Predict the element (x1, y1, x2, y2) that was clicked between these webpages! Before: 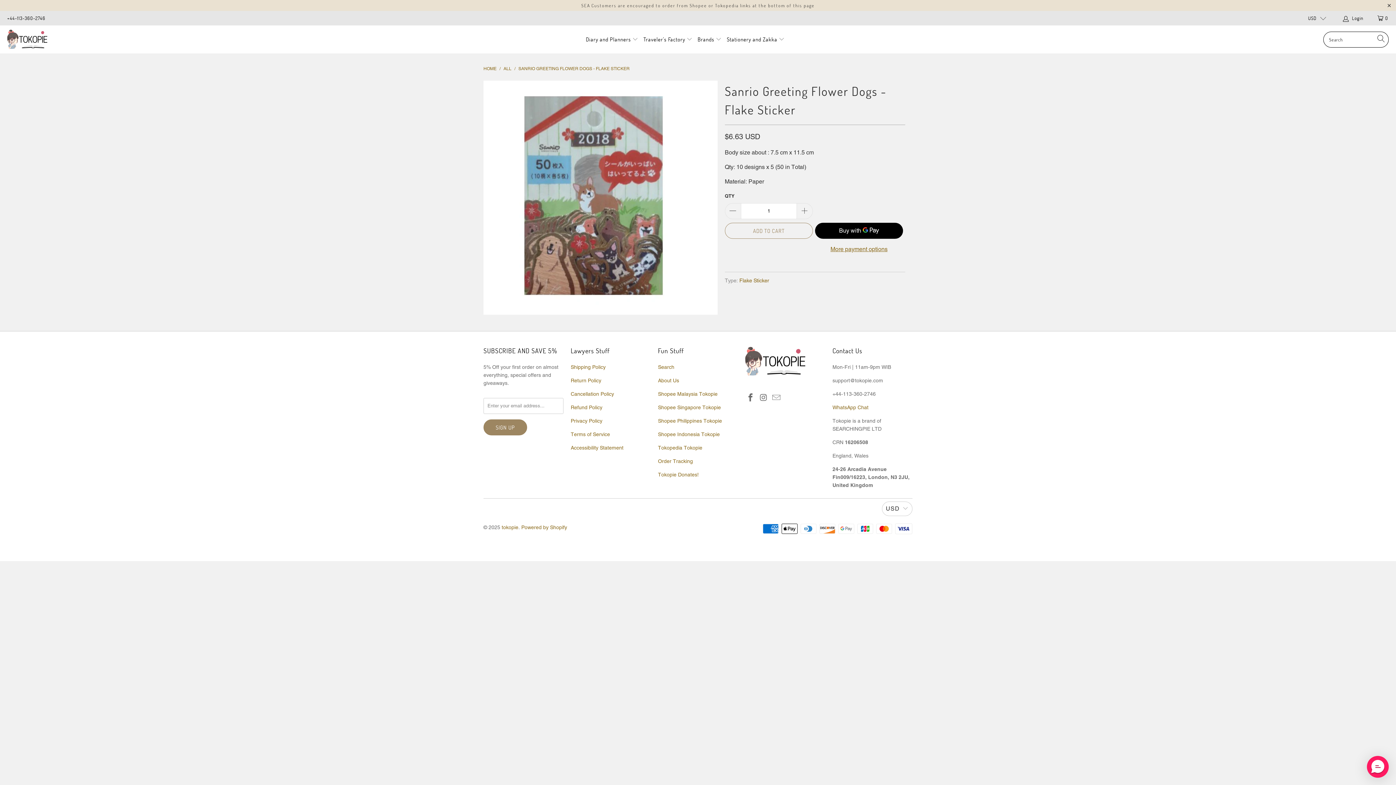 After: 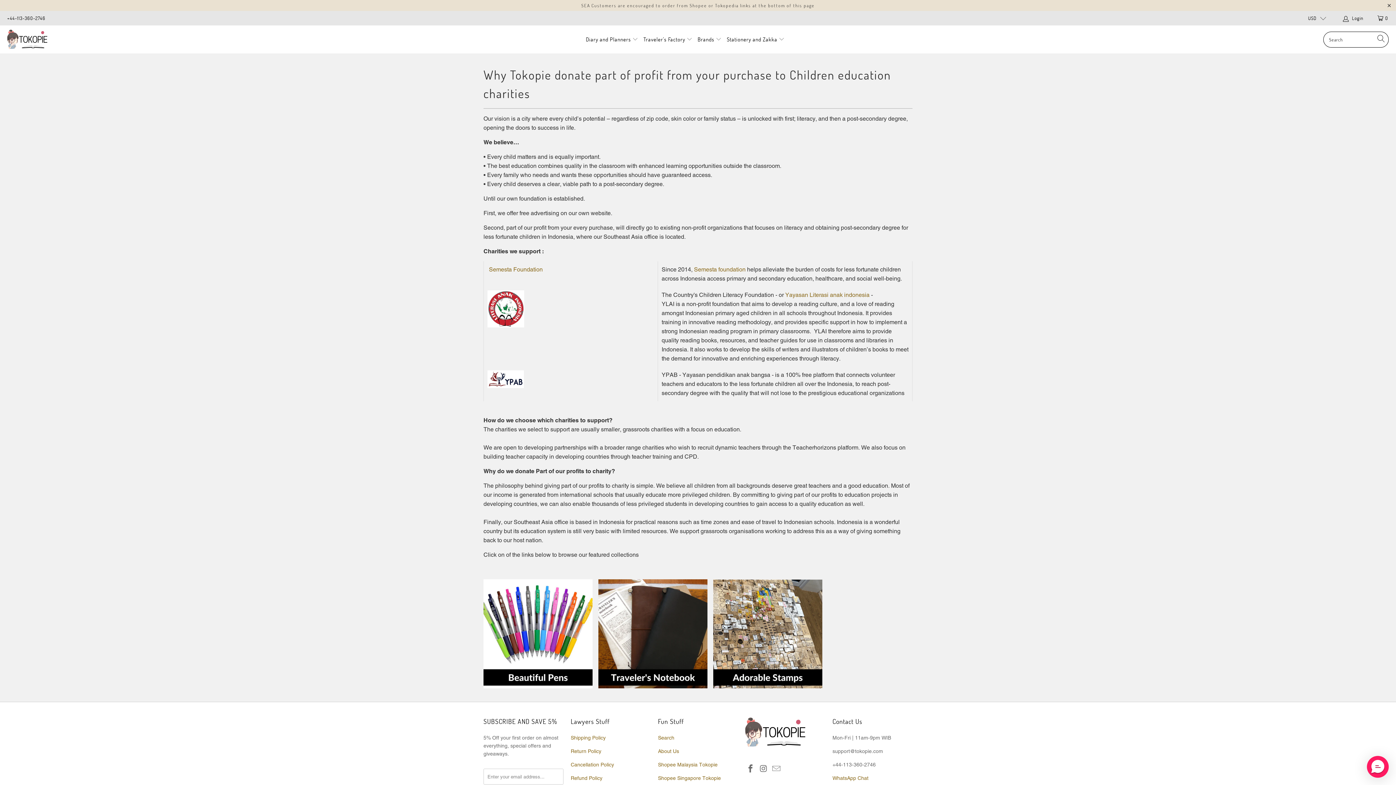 Action: label: Tokopie Donates! bbox: (658, 471, 698, 477)